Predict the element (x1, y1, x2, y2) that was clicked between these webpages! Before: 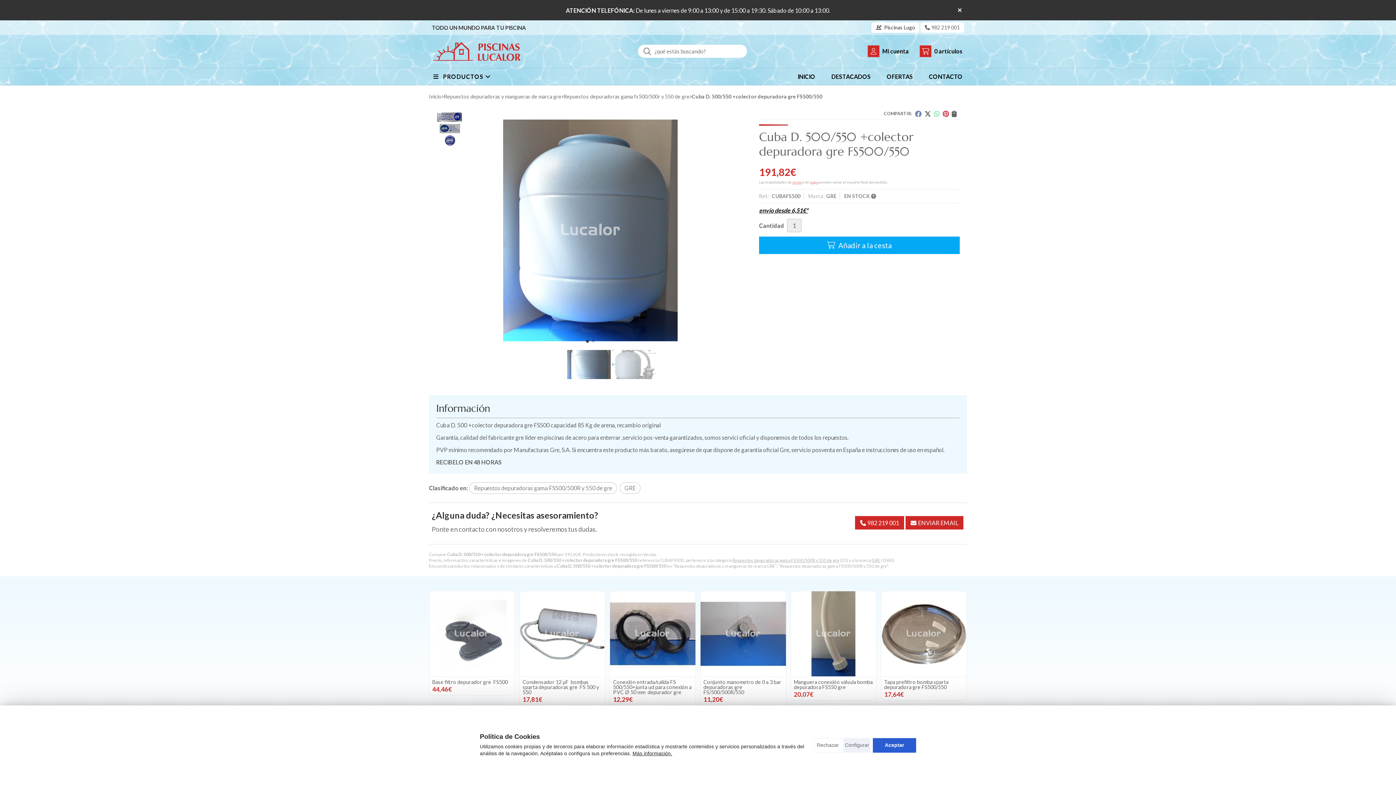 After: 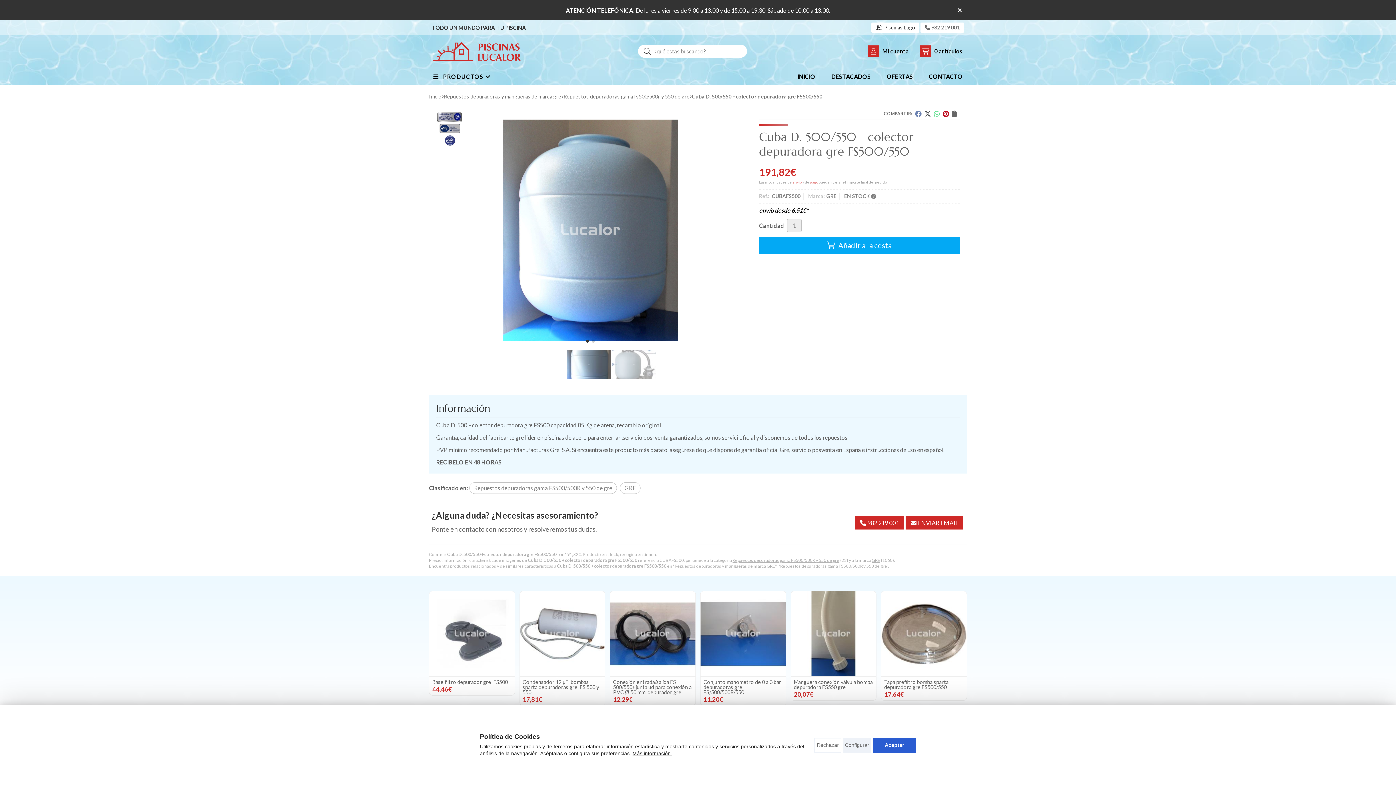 Action: bbox: (942, 110, 949, 117)